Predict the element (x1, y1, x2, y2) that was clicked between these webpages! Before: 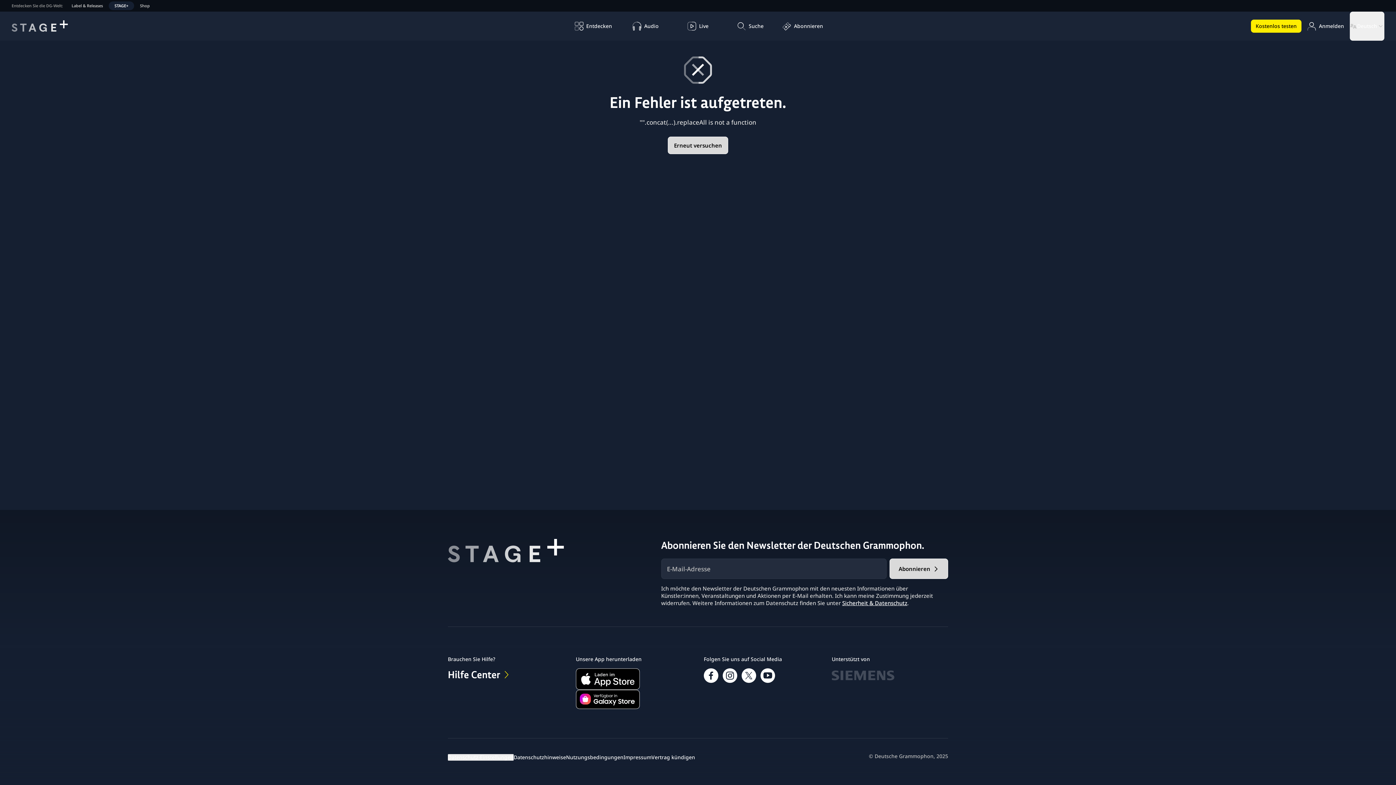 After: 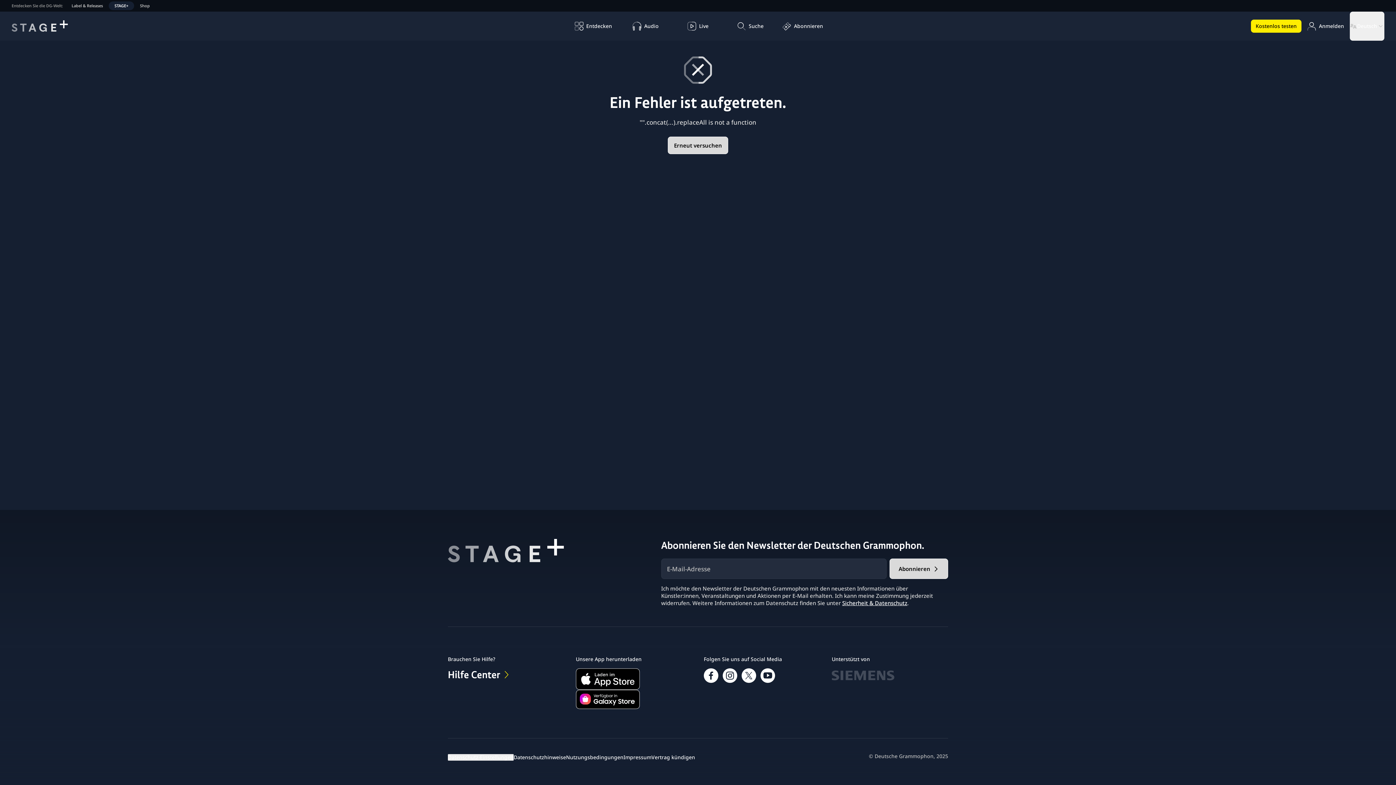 Action: bbox: (566, 754, 623, 761) label: Nutzungsbedingungen